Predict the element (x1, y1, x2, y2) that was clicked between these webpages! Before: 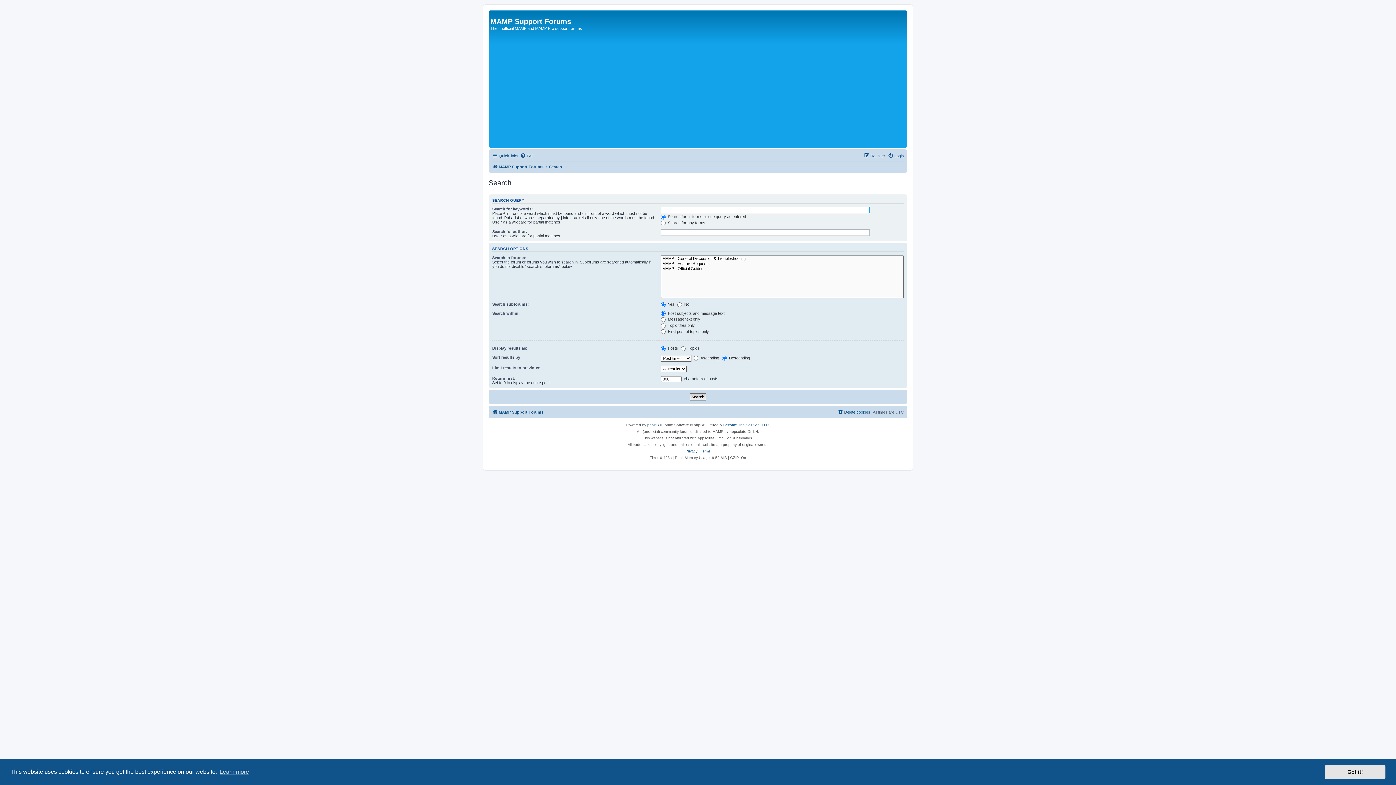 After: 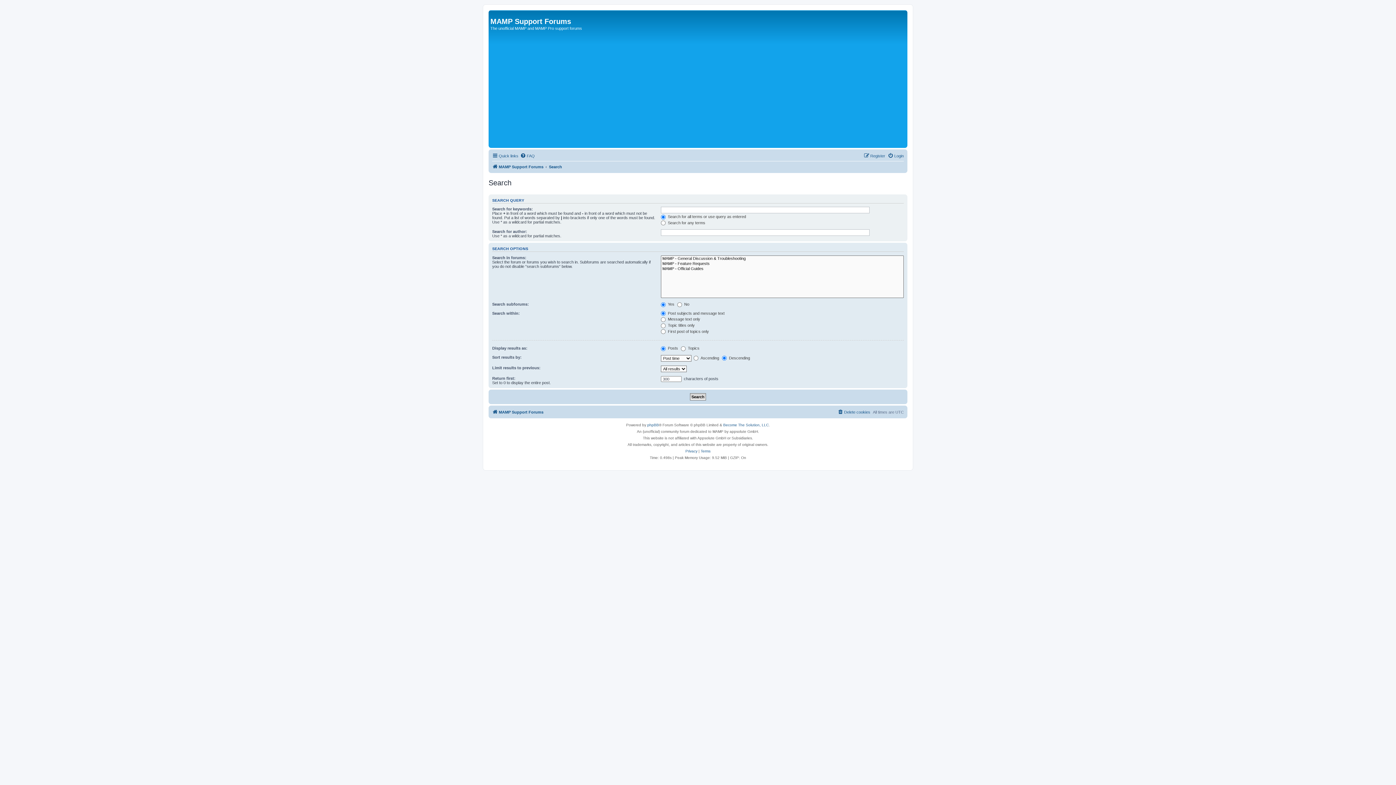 Action: bbox: (1325, 765, 1385, 779) label: dismiss cookie message